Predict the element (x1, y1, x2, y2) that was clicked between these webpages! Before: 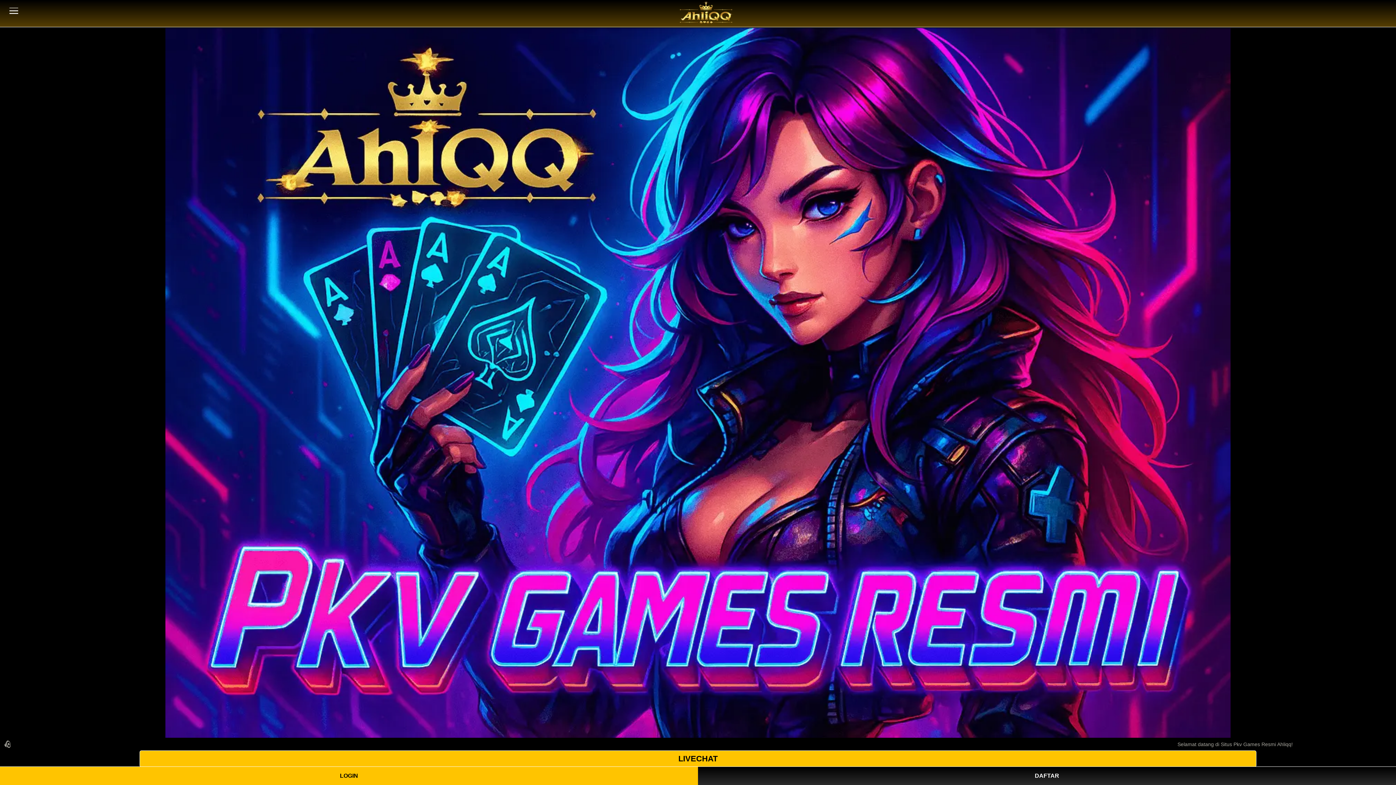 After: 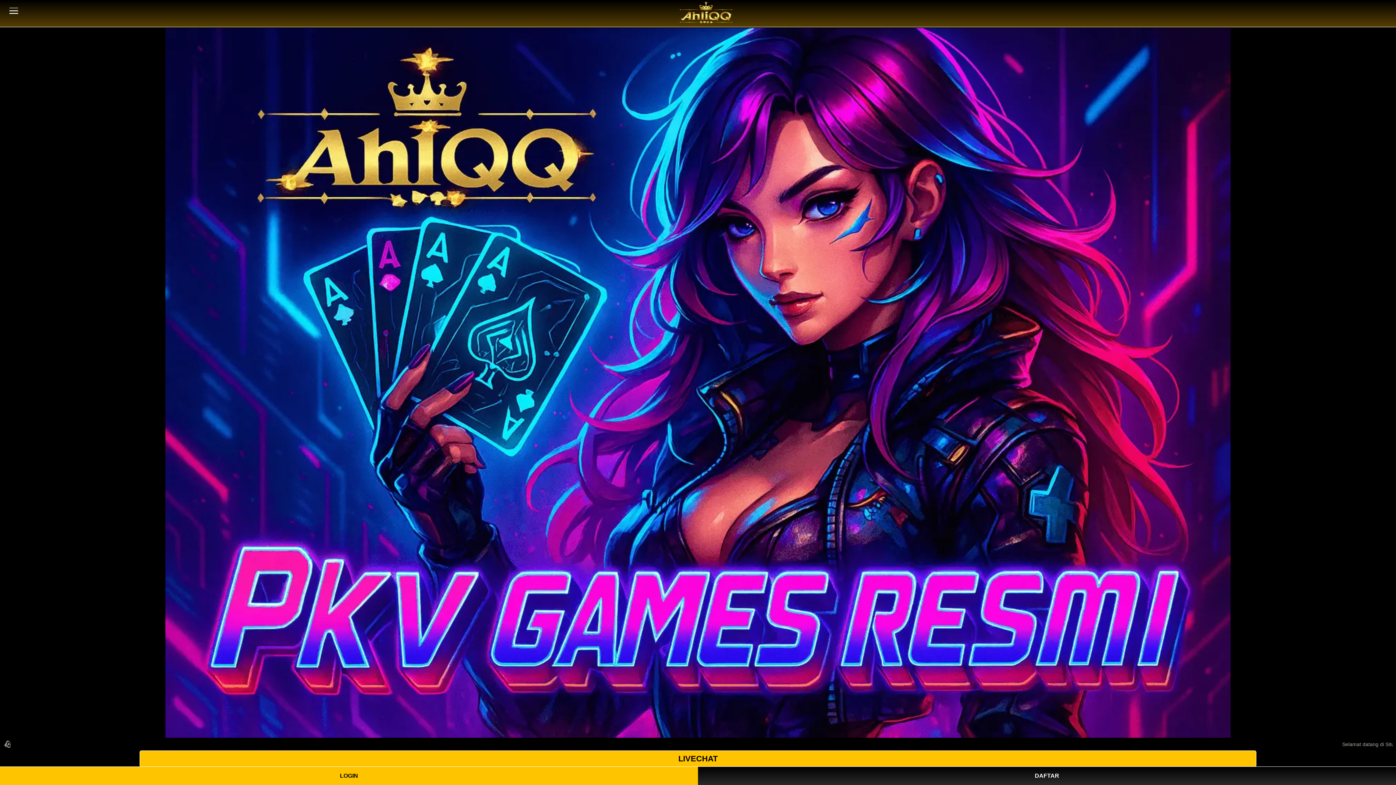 Action: label: LIVECHAT bbox: (139, 750, 1256, 767)